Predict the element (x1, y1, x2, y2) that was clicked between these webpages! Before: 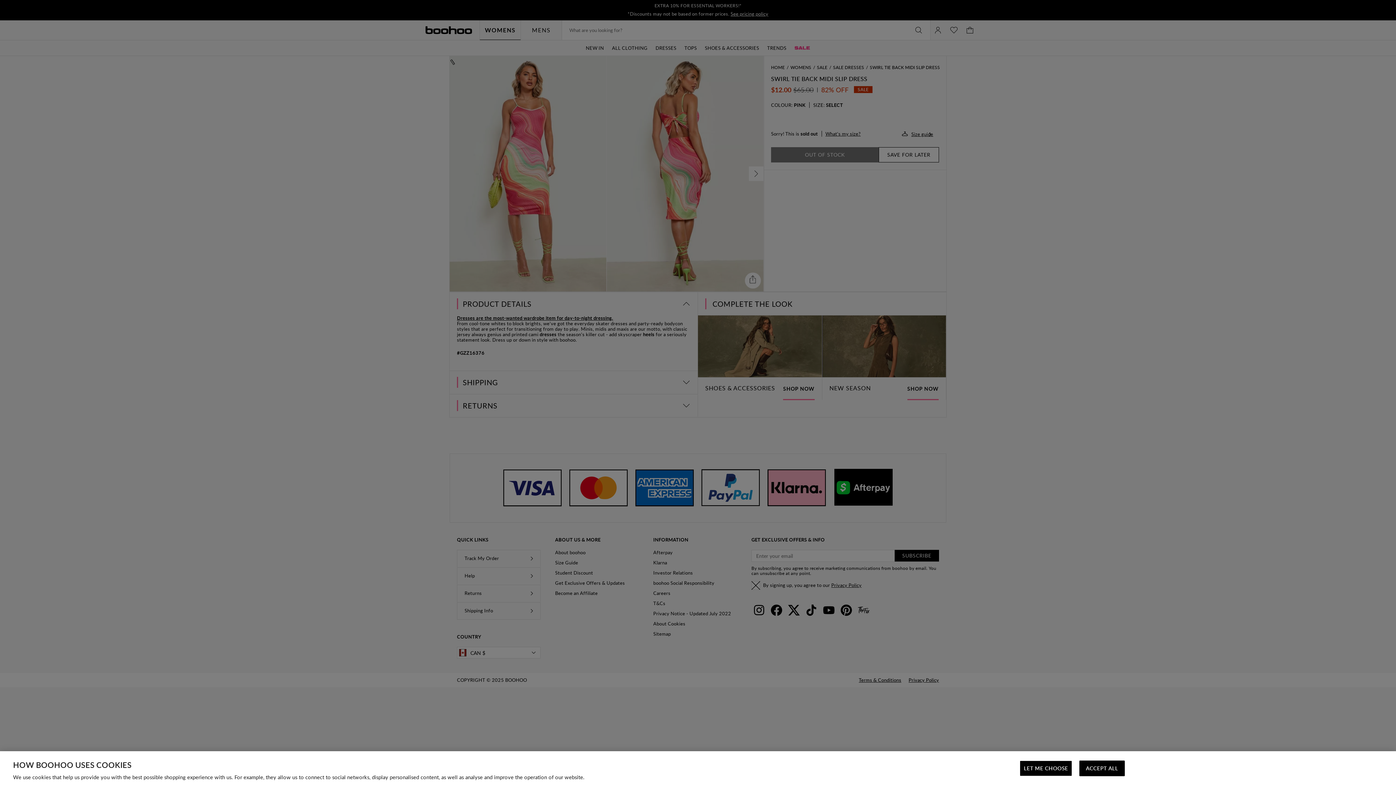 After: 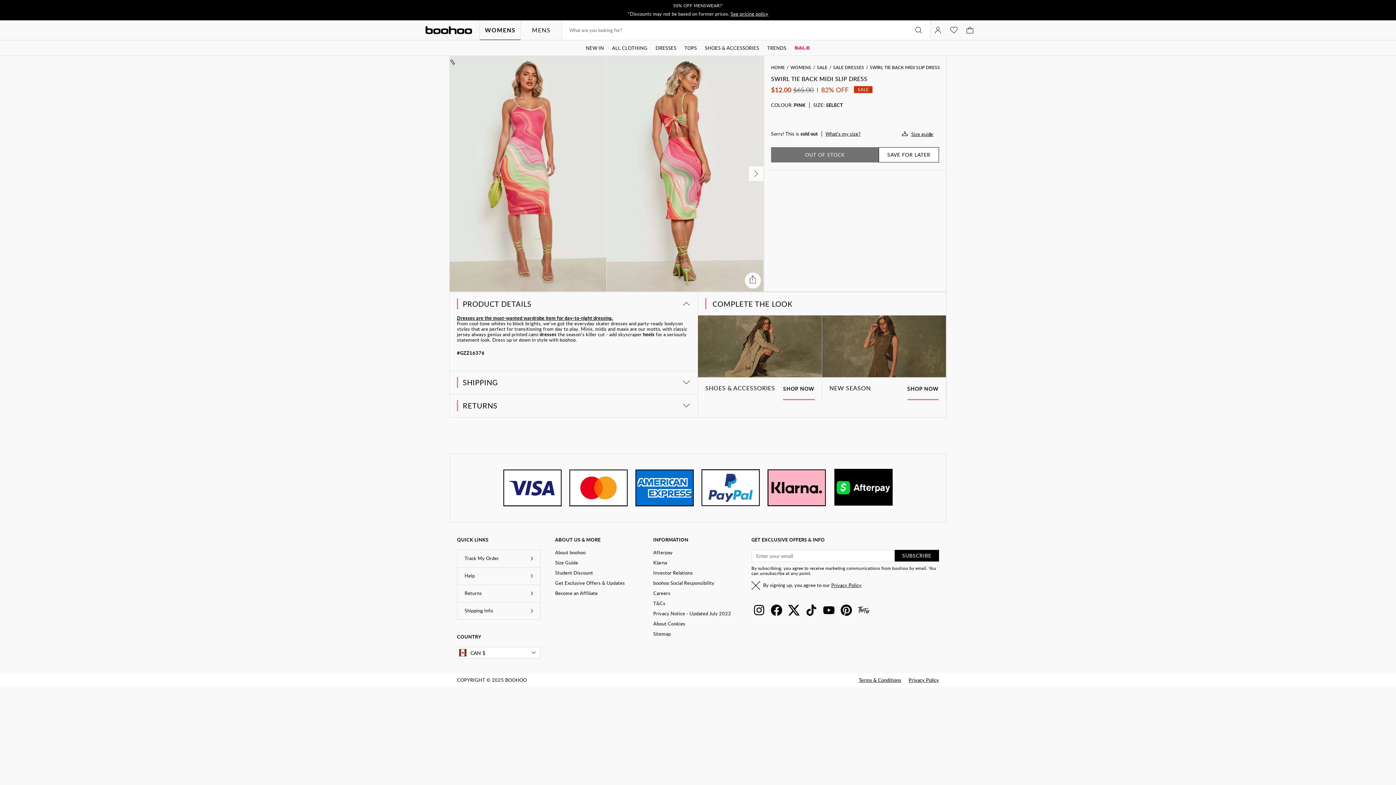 Action: label: ACCEPT ALL bbox: (1079, 761, 1125, 776)